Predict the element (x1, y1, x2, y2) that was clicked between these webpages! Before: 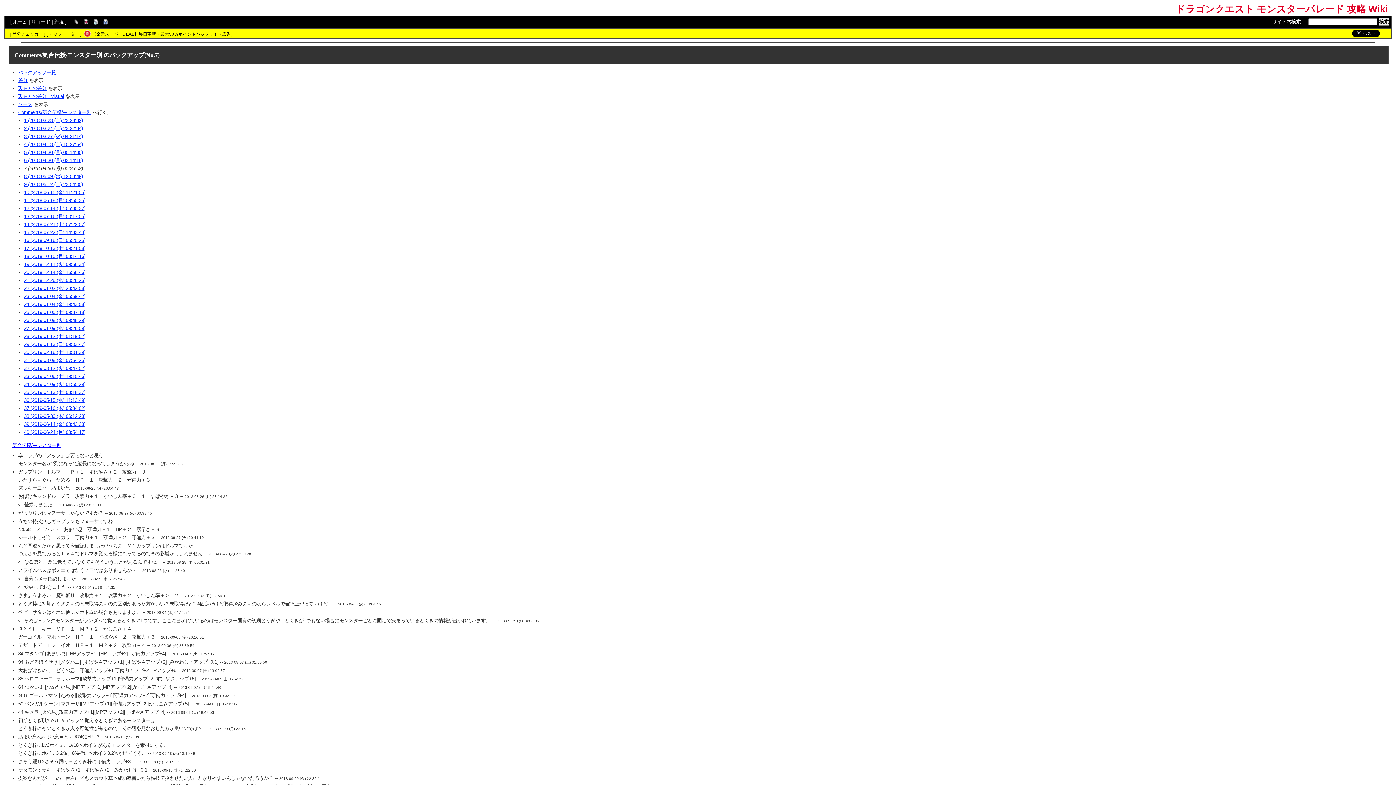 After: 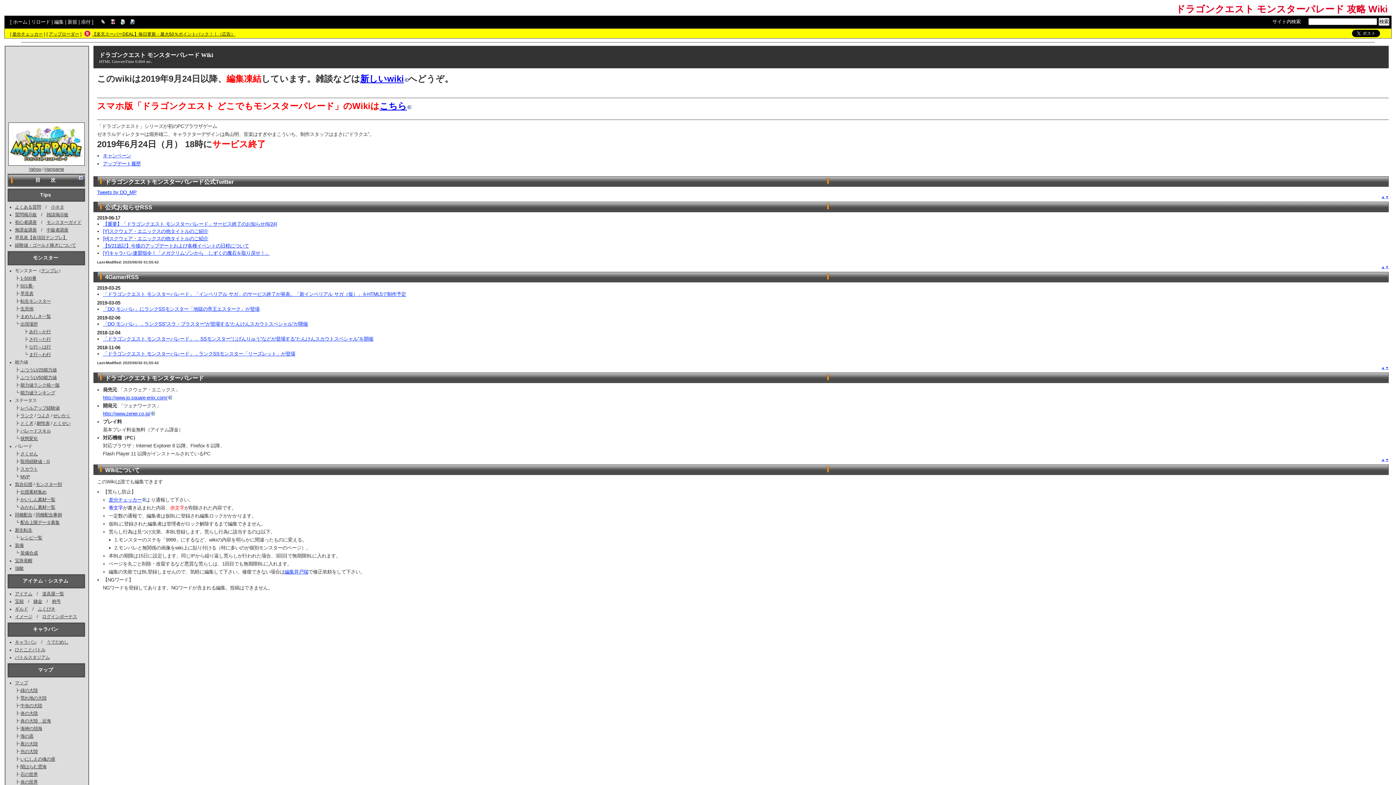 Action: label: ドラゴンクエスト モンスターパレード 攻略 Wiki bbox: (1176, 3, 1388, 14)